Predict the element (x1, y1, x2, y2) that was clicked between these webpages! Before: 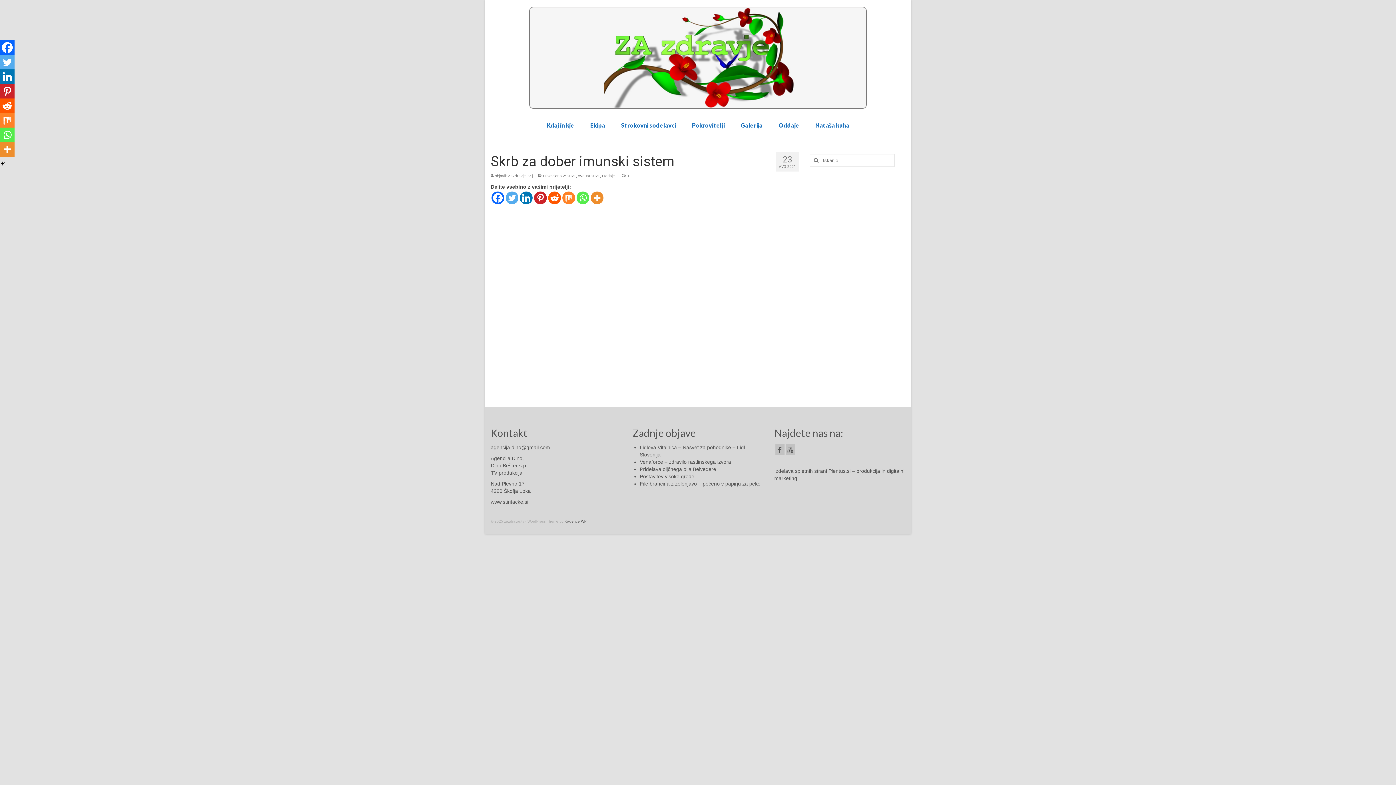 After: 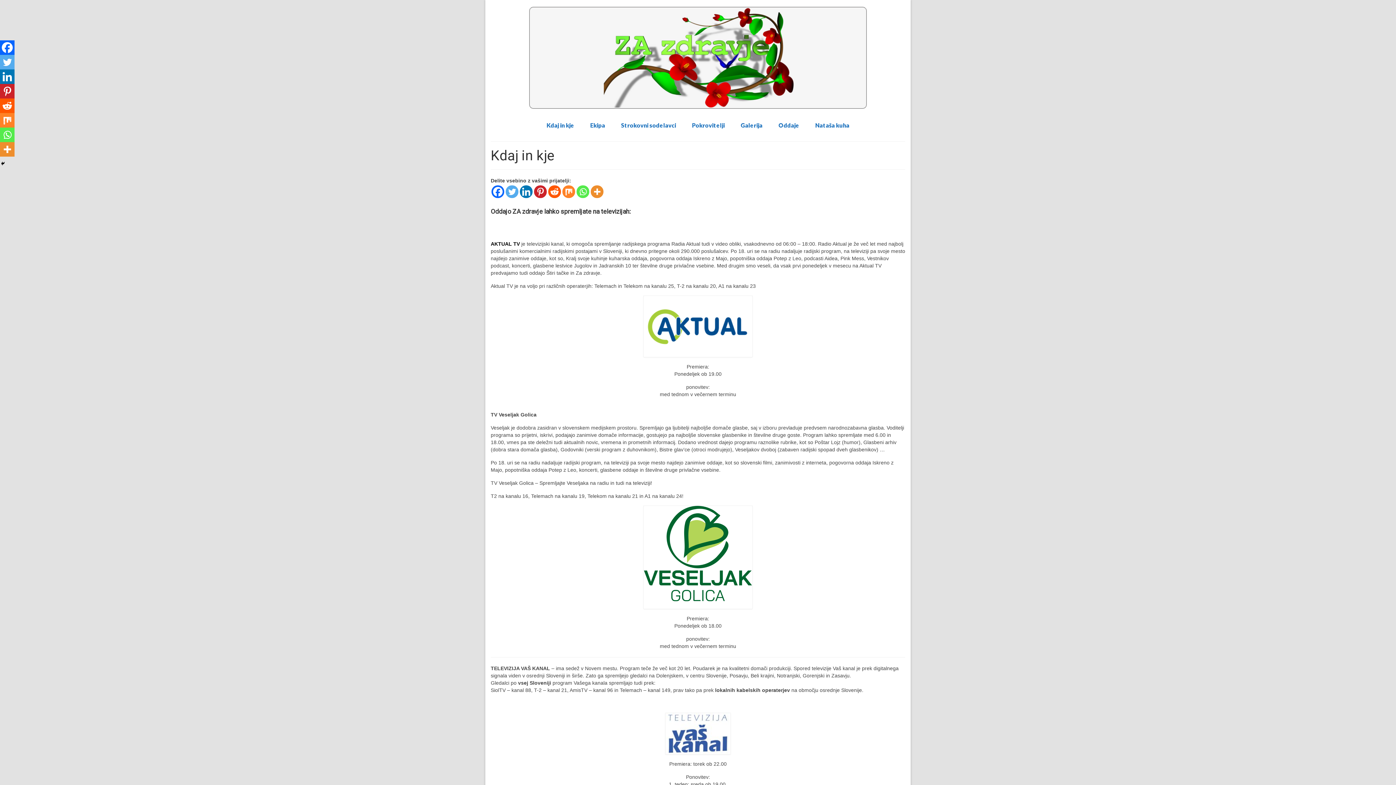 Action: label: Kdaj in kje bbox: (539, 118, 581, 132)